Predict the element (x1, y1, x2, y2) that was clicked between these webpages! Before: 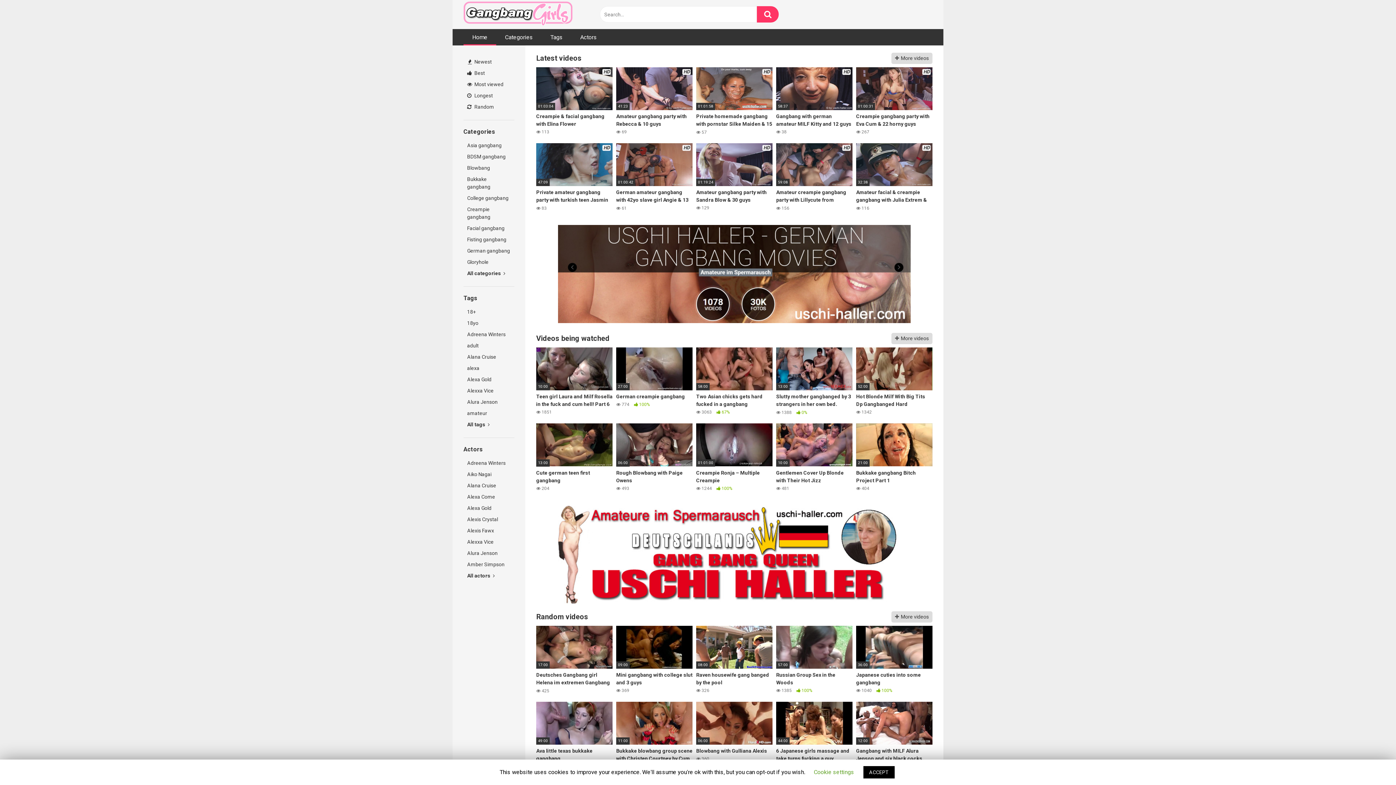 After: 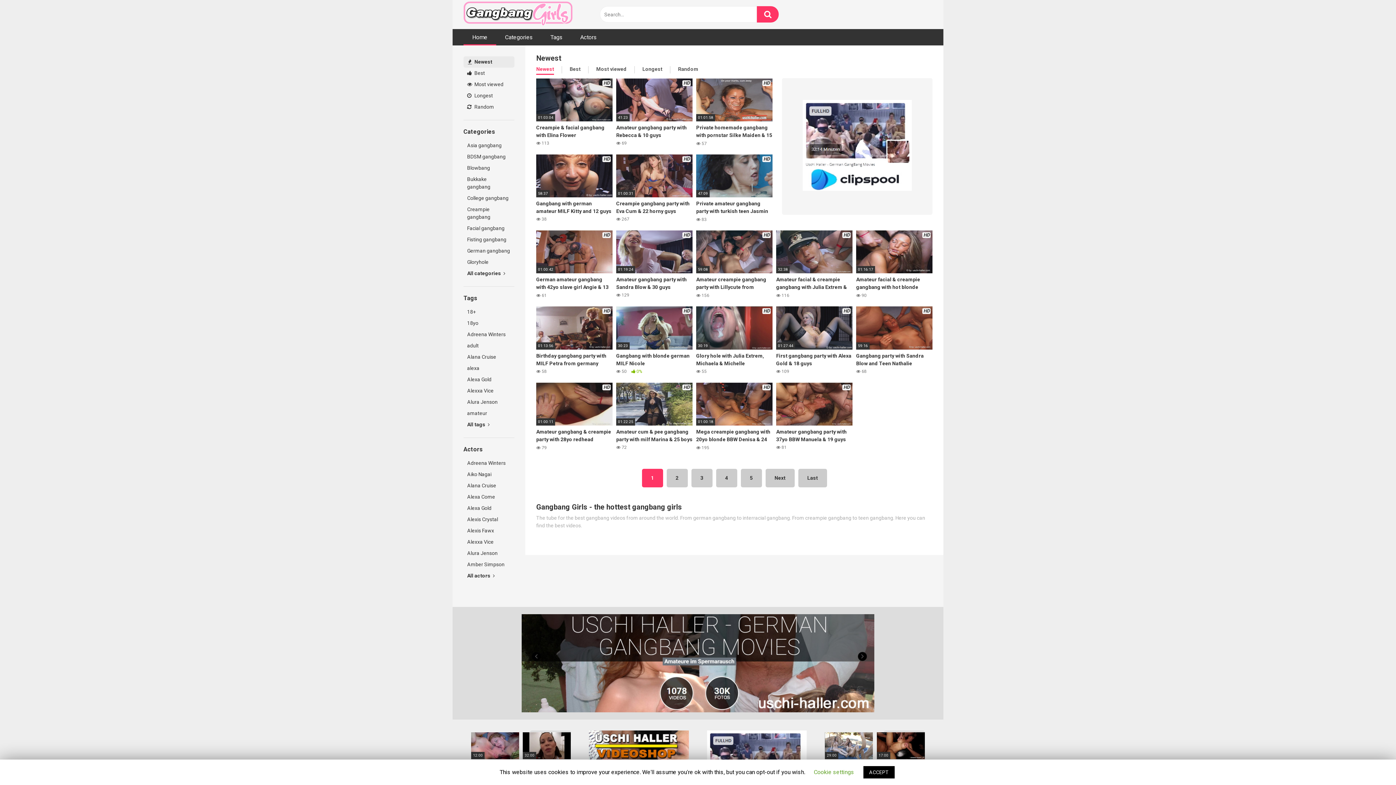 Action: label:  More videos bbox: (891, 52, 932, 64)